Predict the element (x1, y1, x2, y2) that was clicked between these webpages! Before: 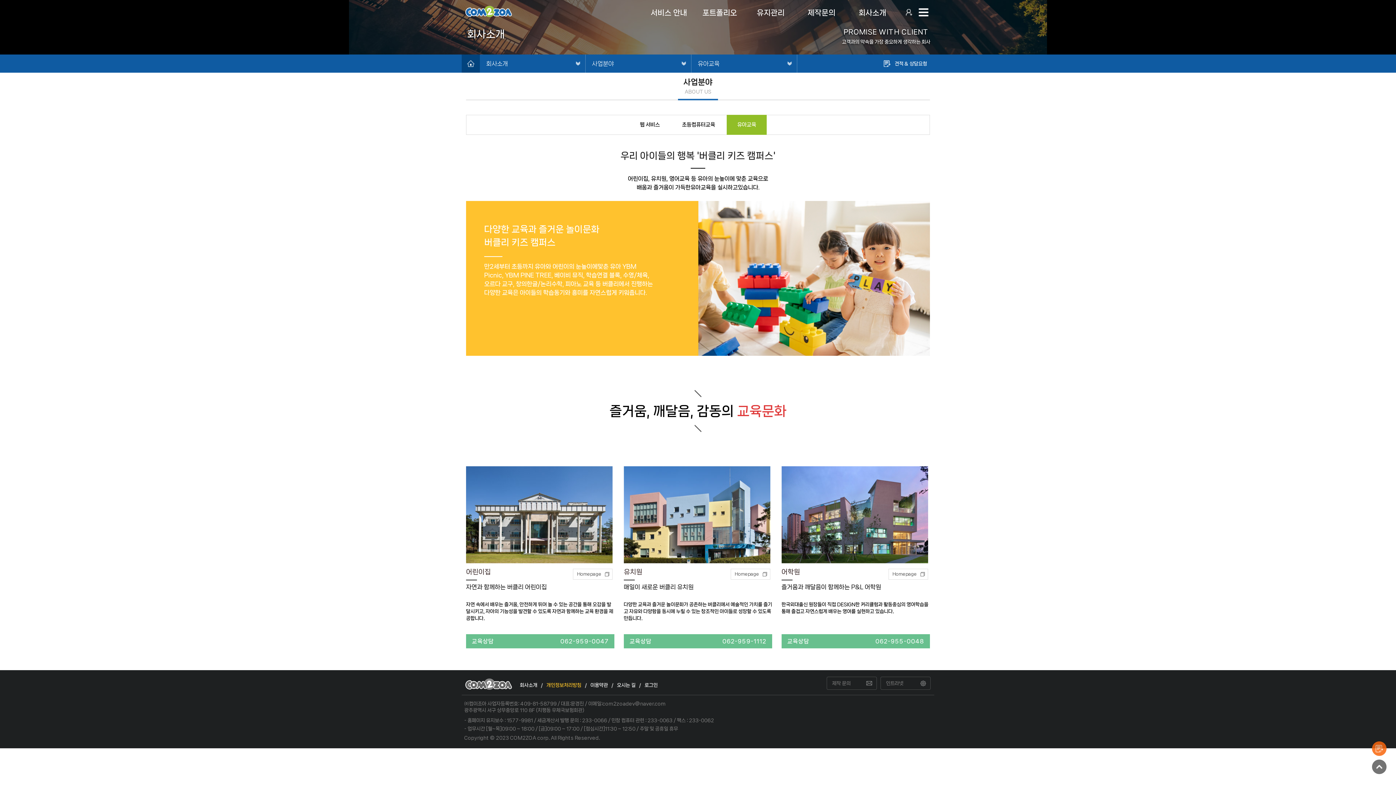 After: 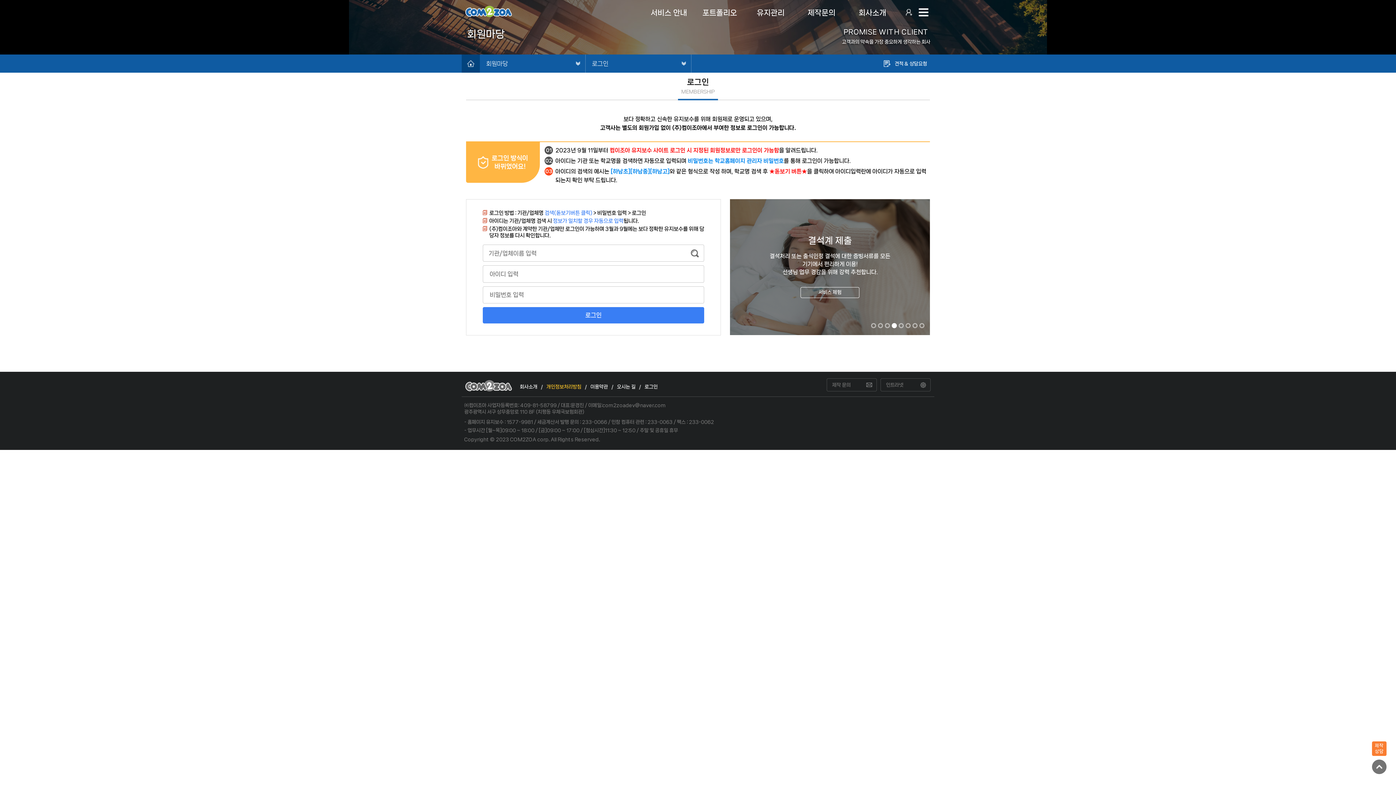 Action: label: 유지관리 bbox: (745, 5, 796, 24)